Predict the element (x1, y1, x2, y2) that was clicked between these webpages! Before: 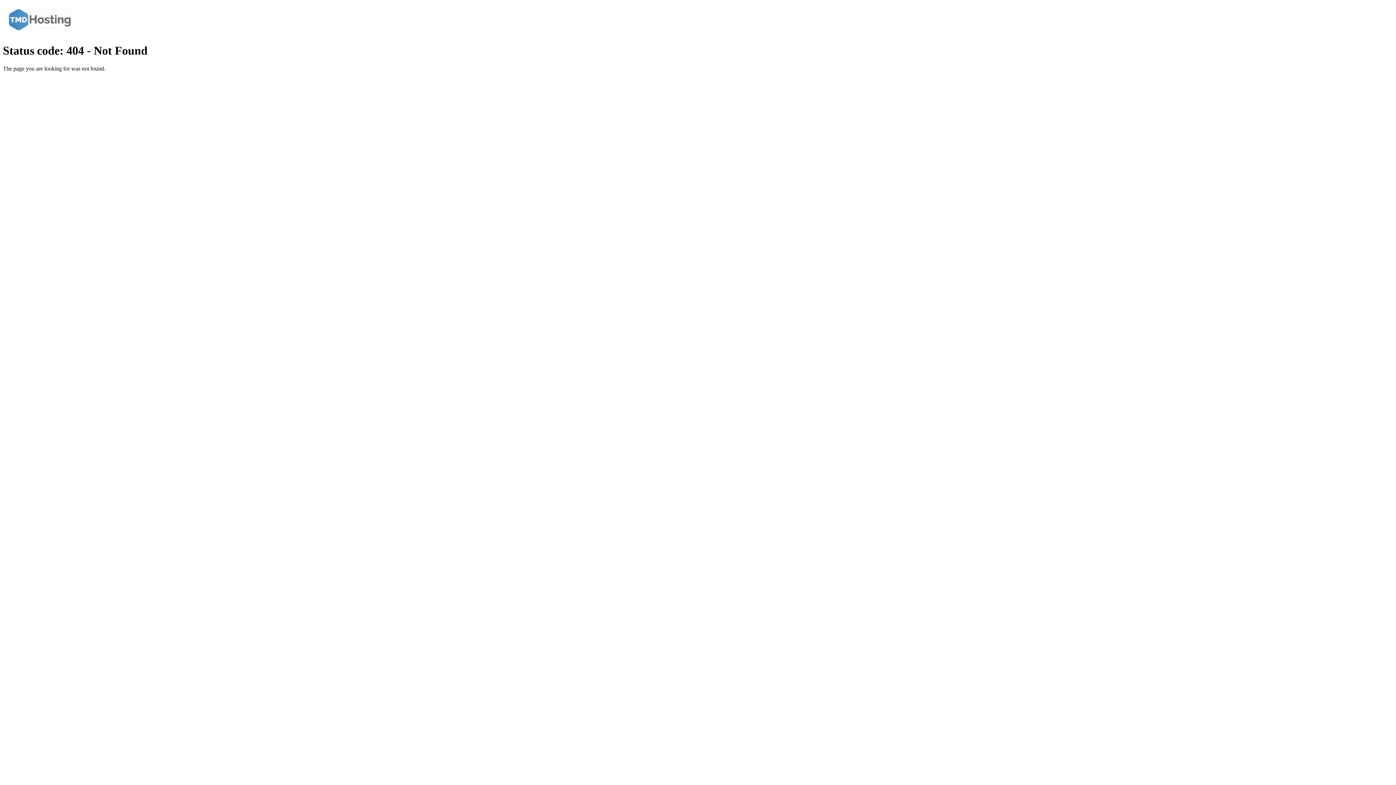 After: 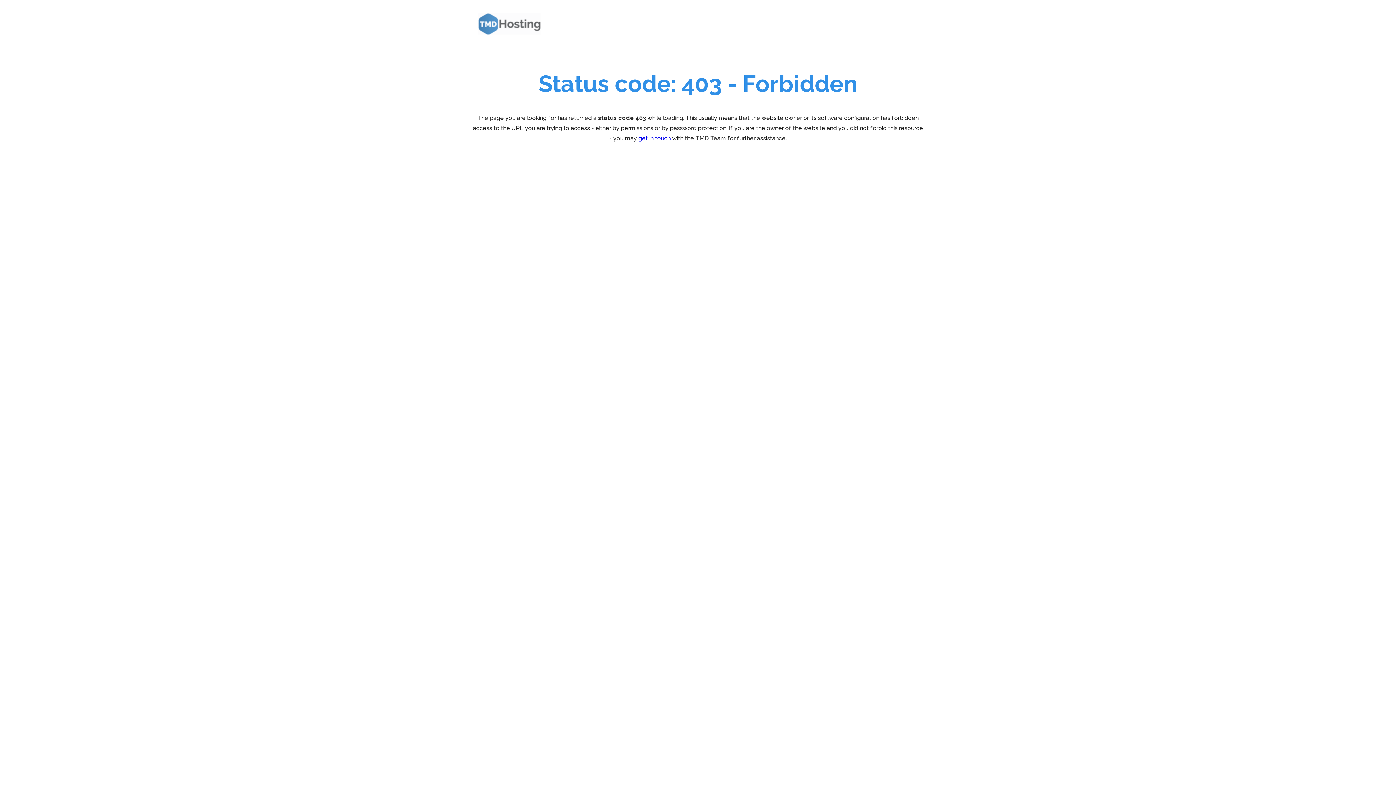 Action: bbox: (2, 29, 80, 36)